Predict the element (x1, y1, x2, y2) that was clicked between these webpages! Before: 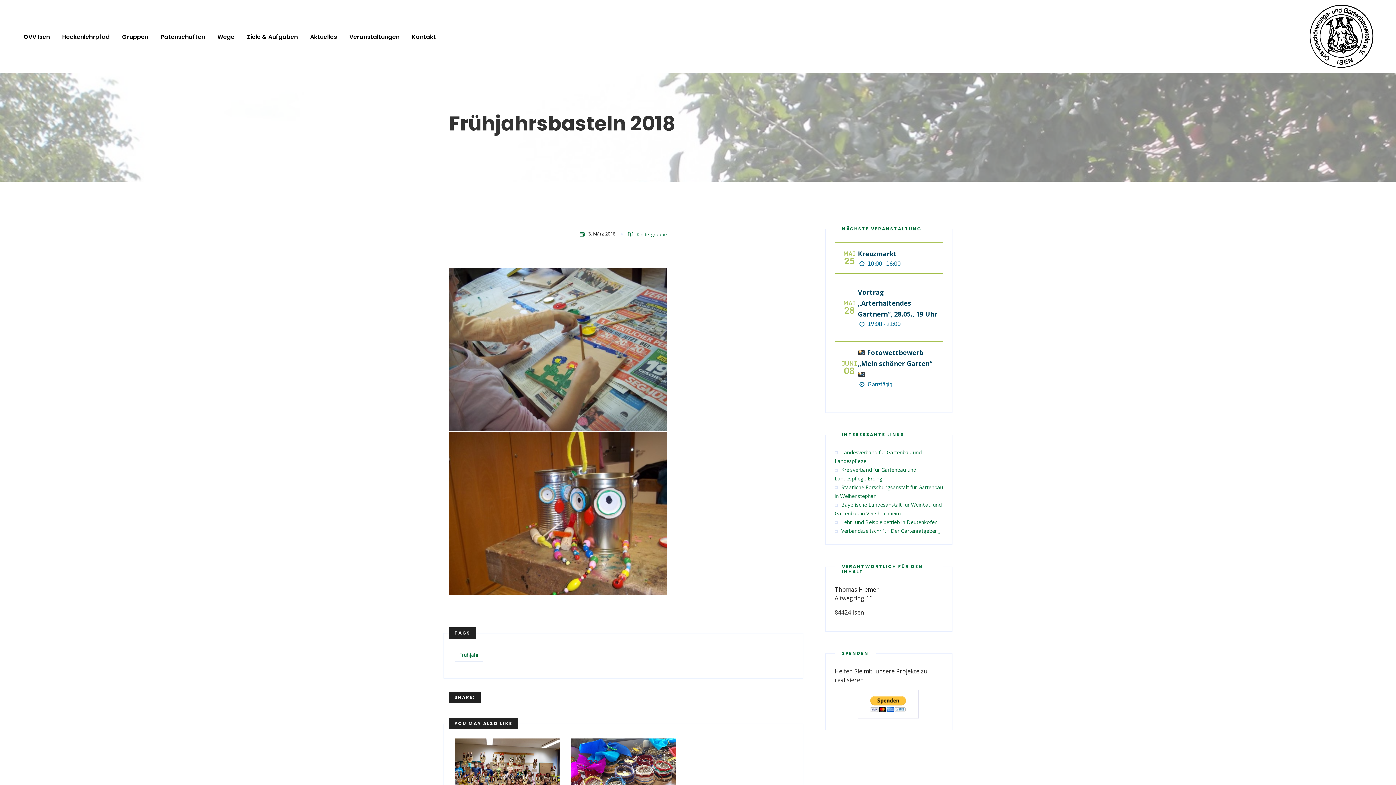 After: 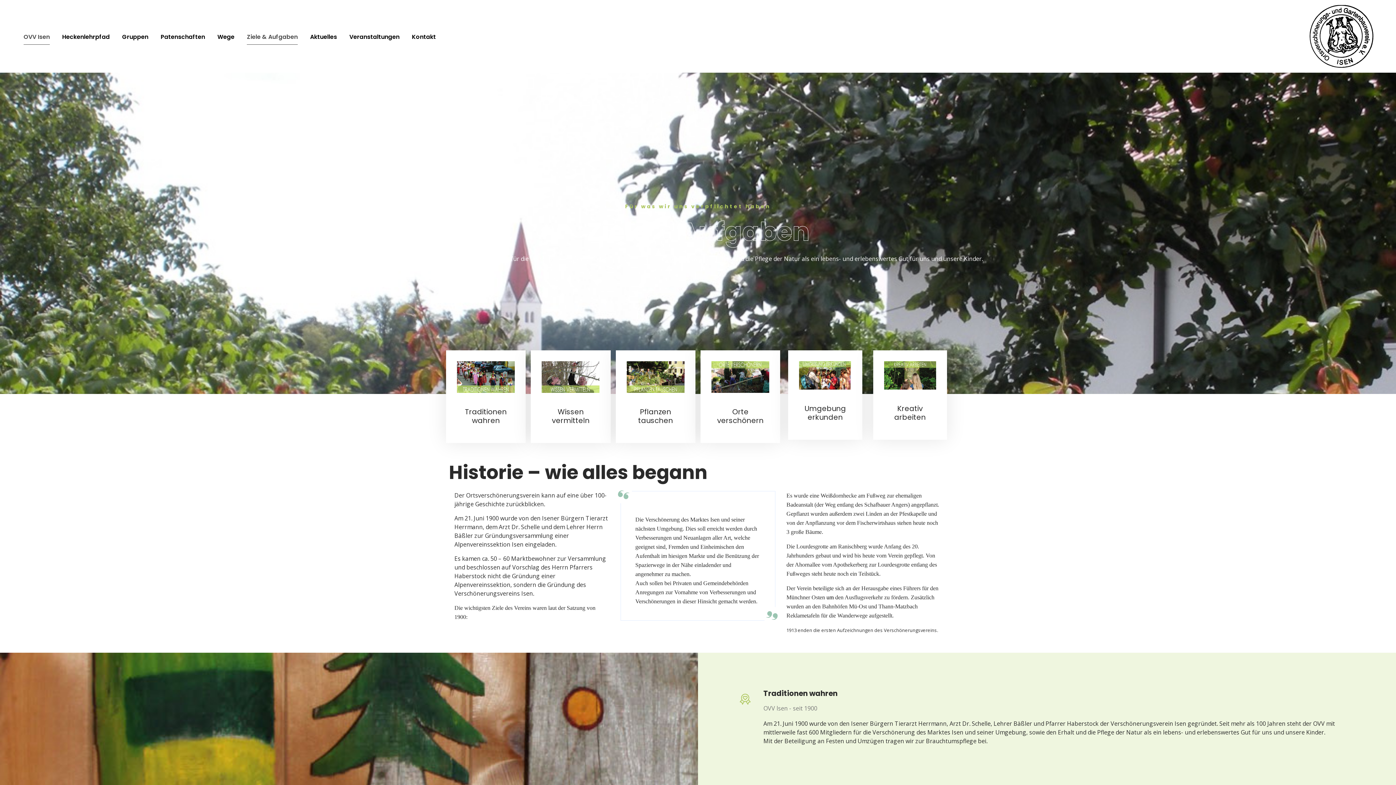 Action: label: Ziele & Aufgaben bbox: (246, 32, 297, 40)